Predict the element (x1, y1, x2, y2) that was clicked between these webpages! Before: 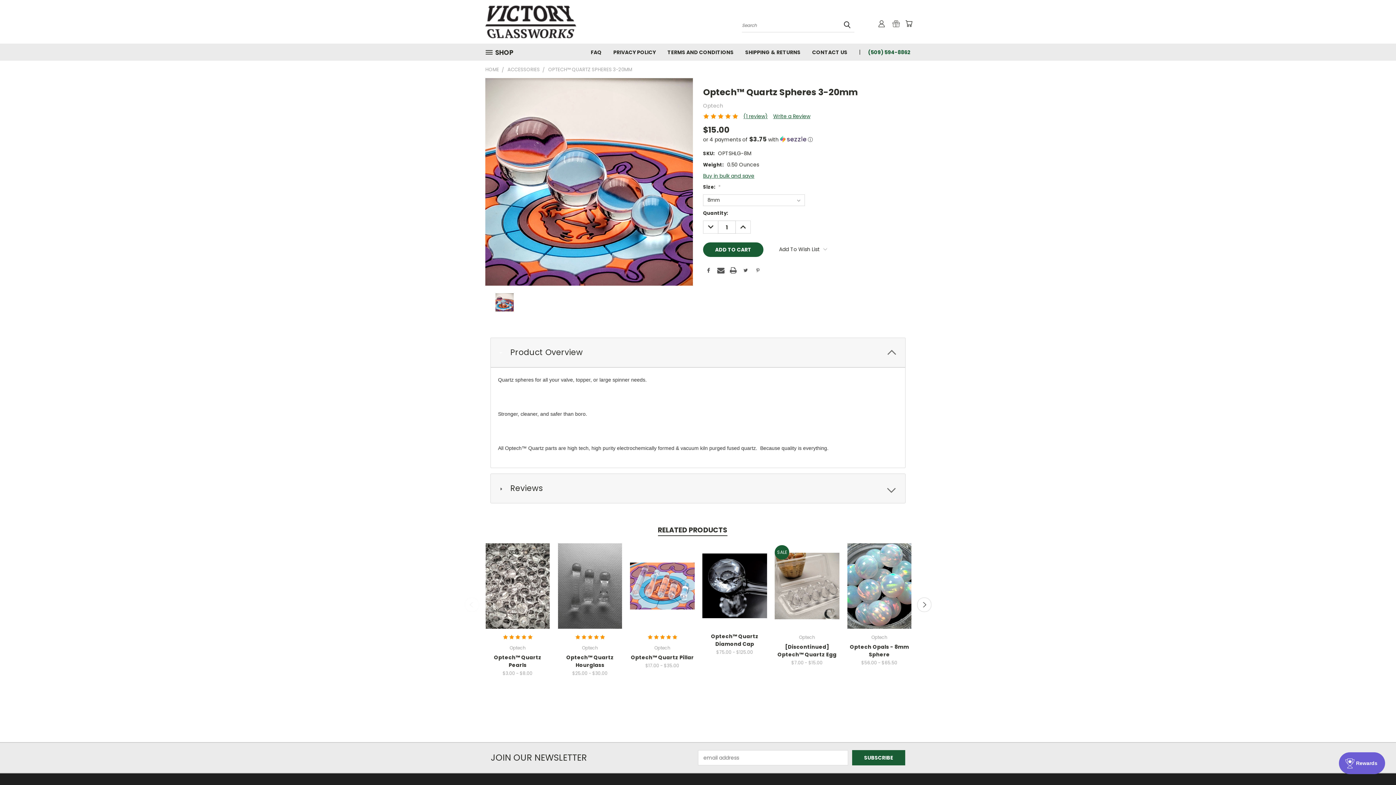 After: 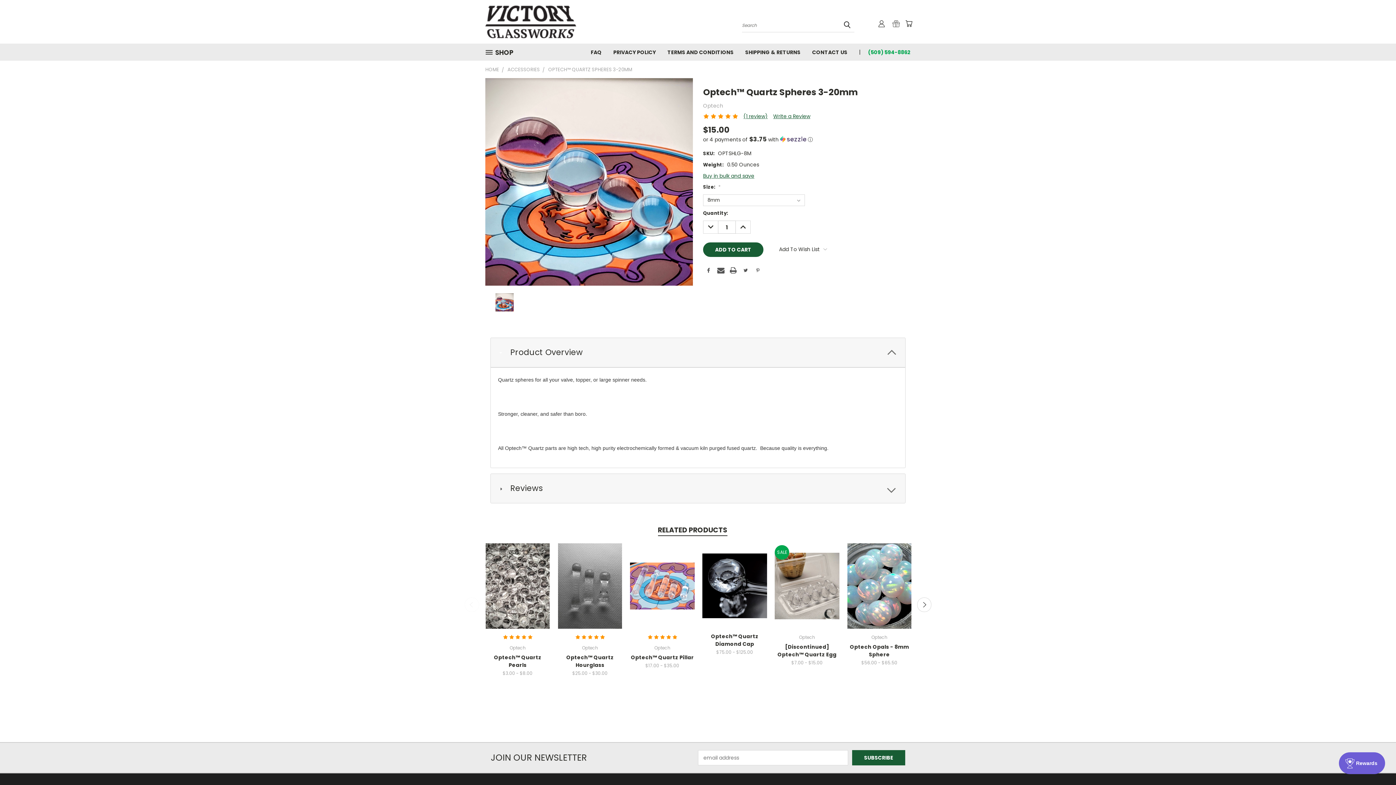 Action: bbox: (862, 43, 910, 60) label: (509) 594-8862